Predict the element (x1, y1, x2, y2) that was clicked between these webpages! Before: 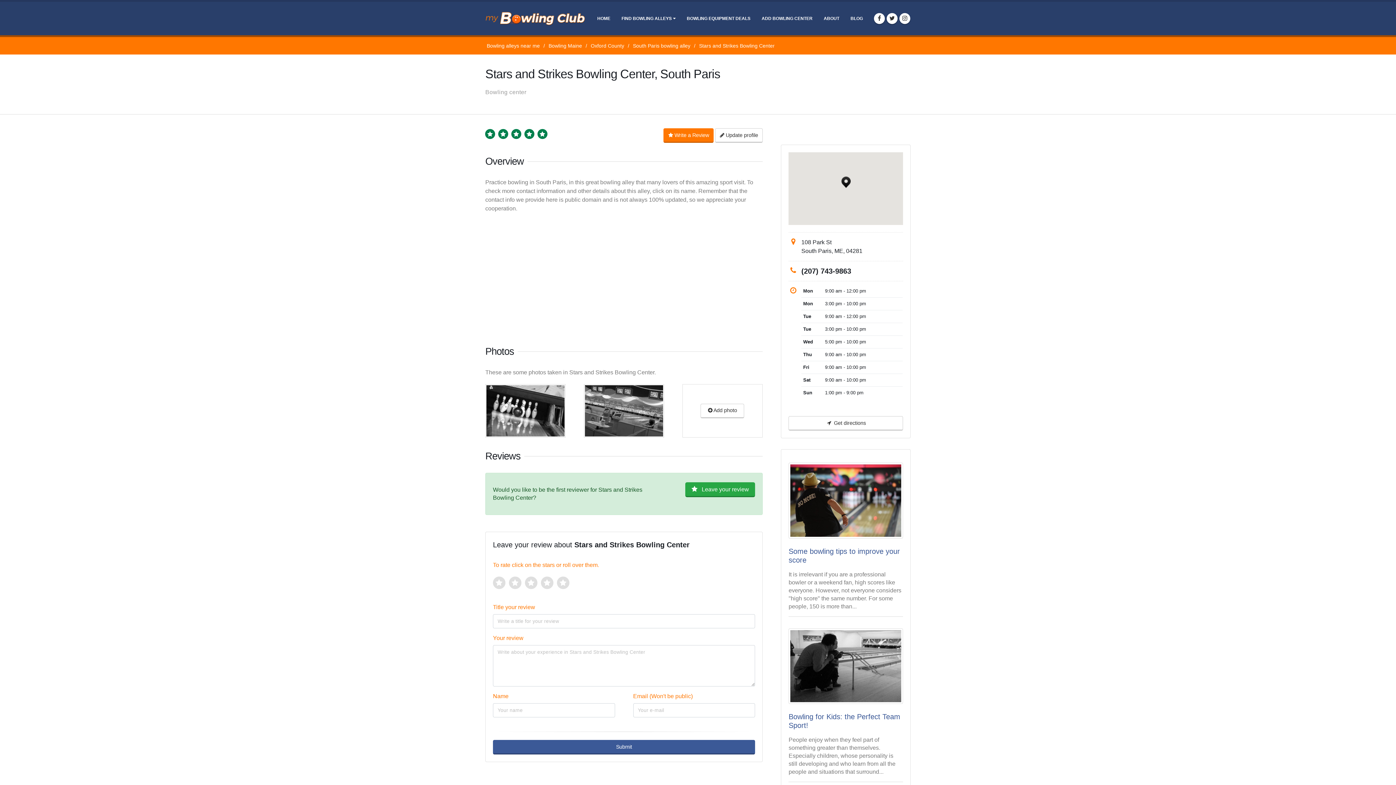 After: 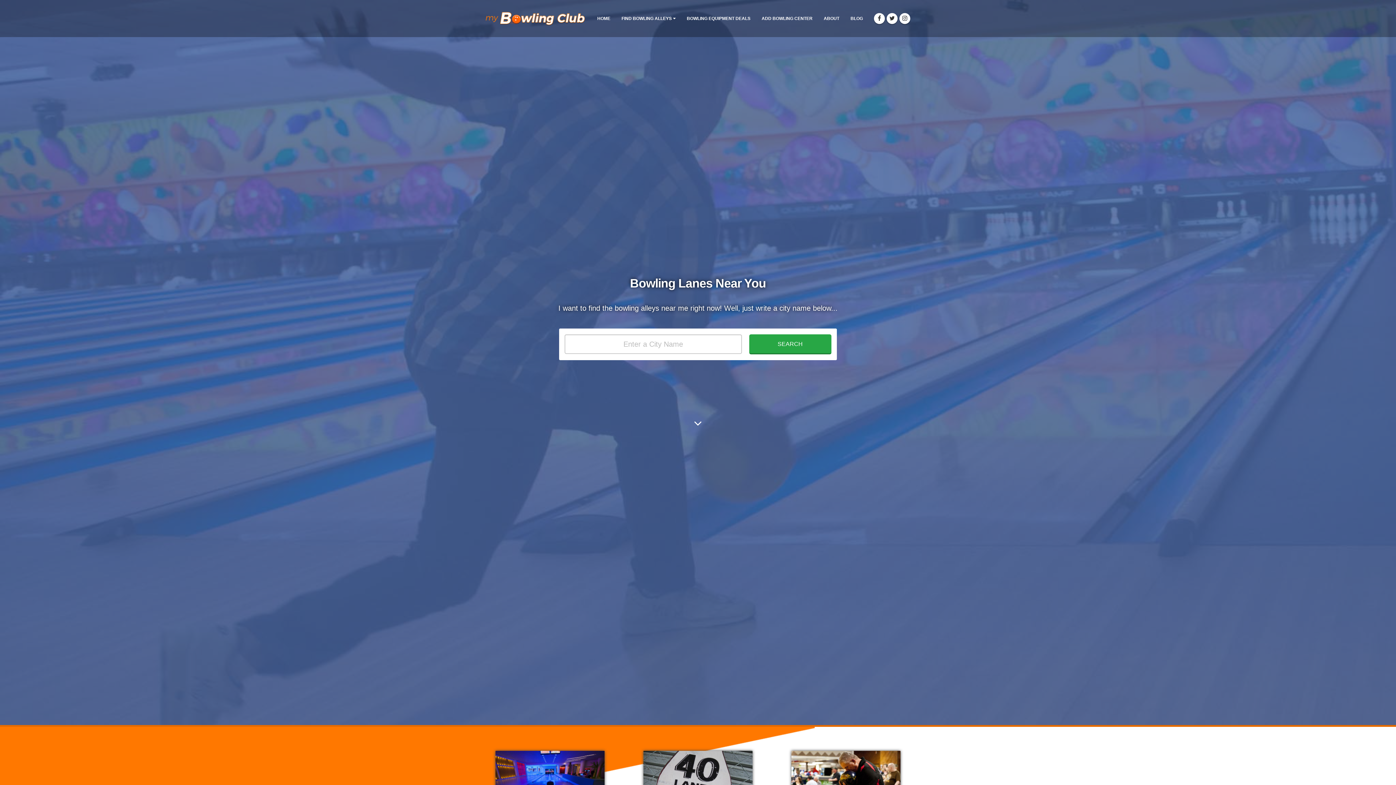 Action: label: Bowling alleys near me bbox: (486, 42, 540, 48)